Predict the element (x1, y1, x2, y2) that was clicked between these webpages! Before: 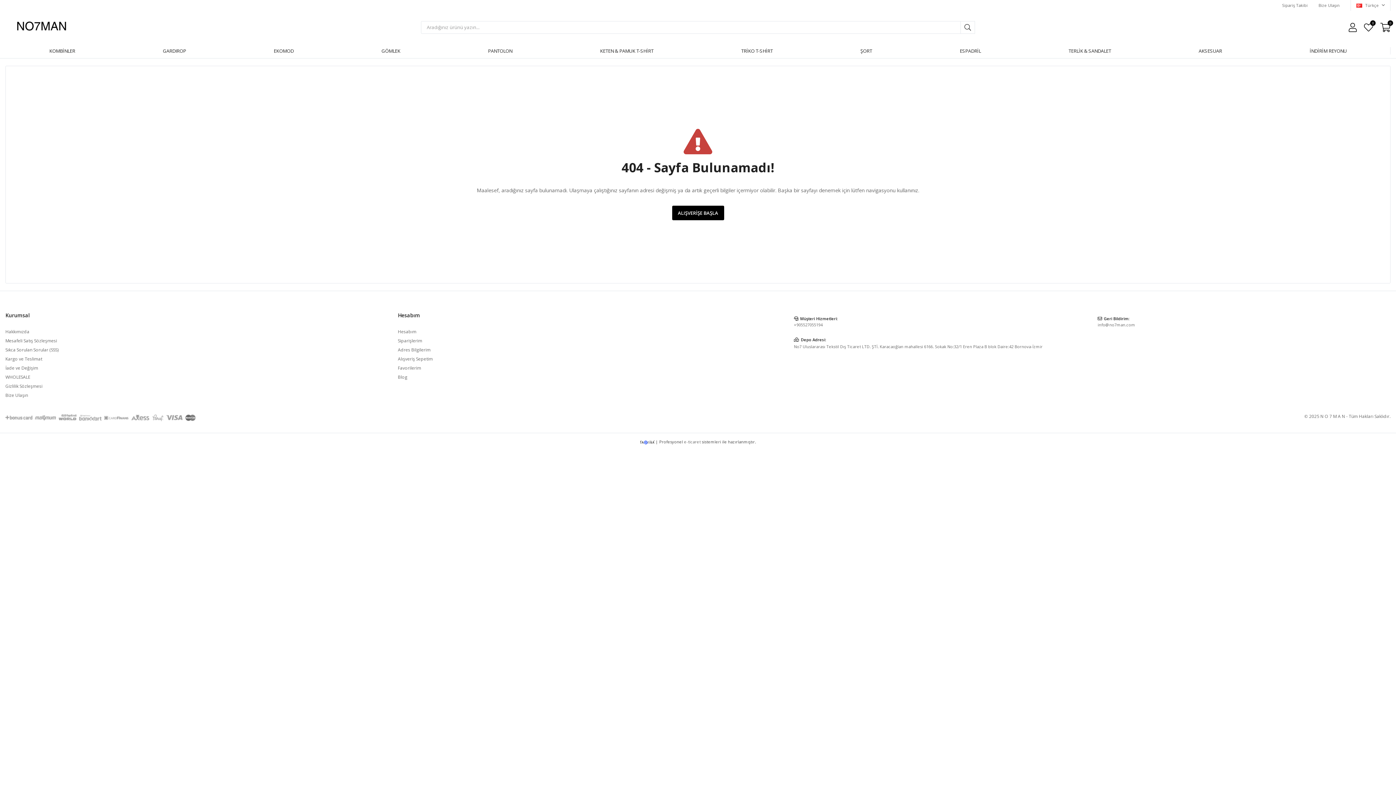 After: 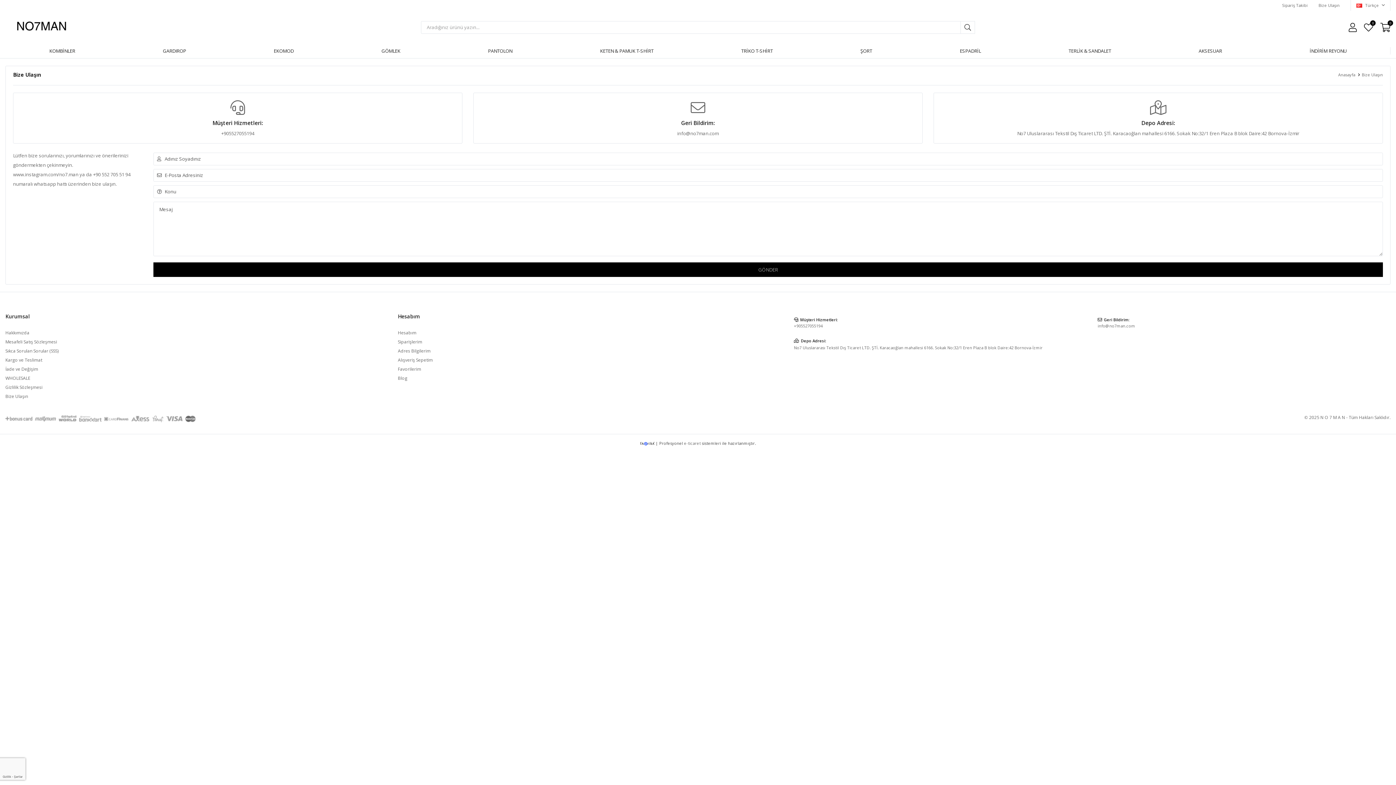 Action: label: Bize Ulaşın bbox: (5, 392, 28, 398)